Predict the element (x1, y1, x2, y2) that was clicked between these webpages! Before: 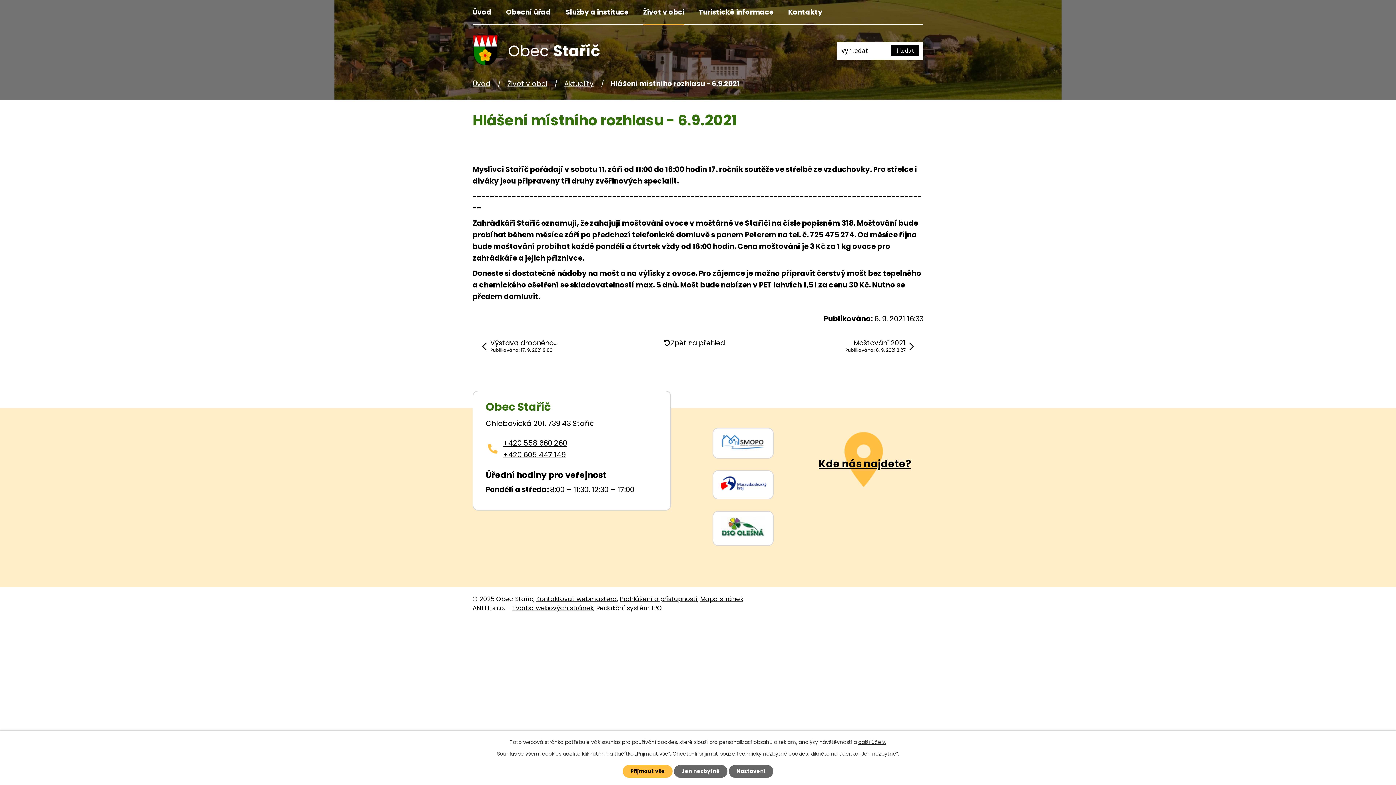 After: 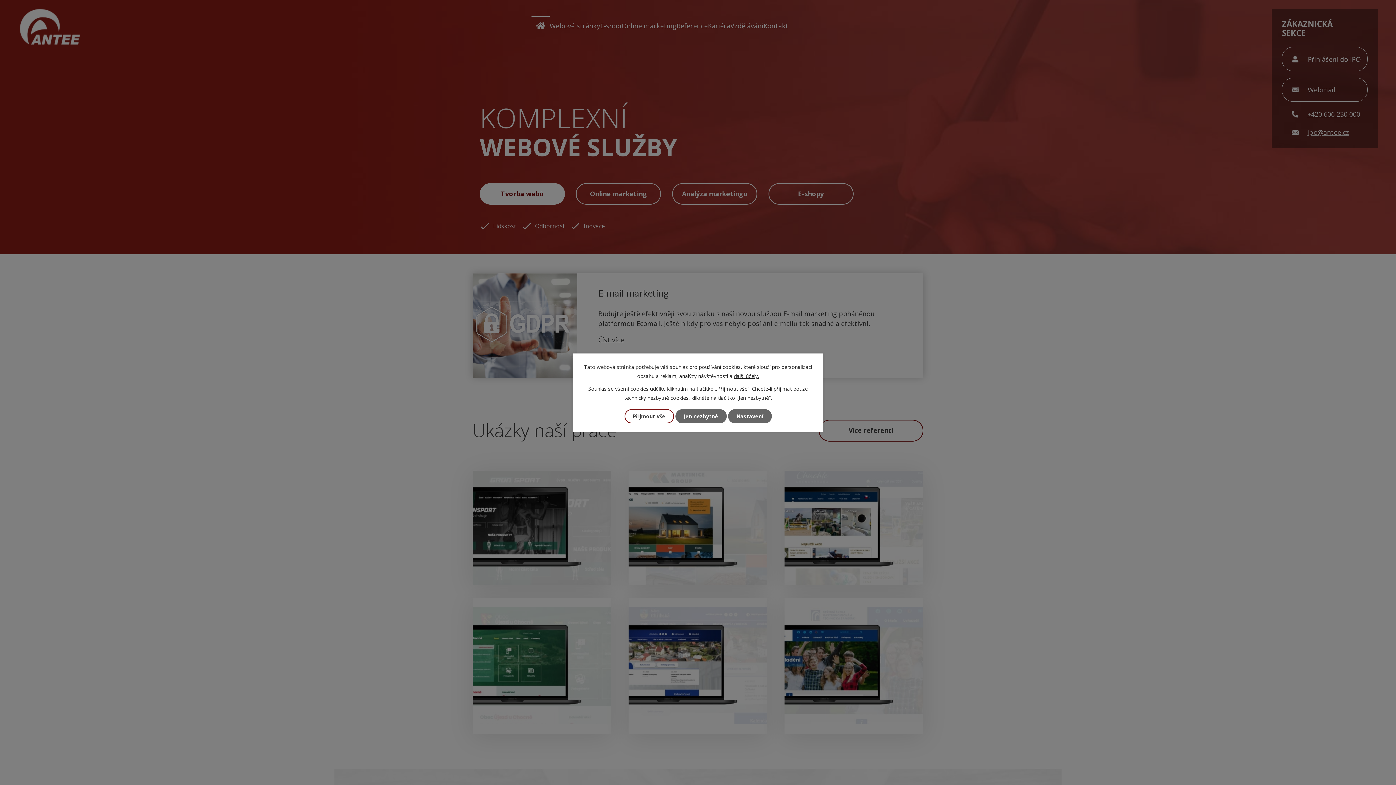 Action: label: Tvorba webových stránek bbox: (512, 604, 593, 612)